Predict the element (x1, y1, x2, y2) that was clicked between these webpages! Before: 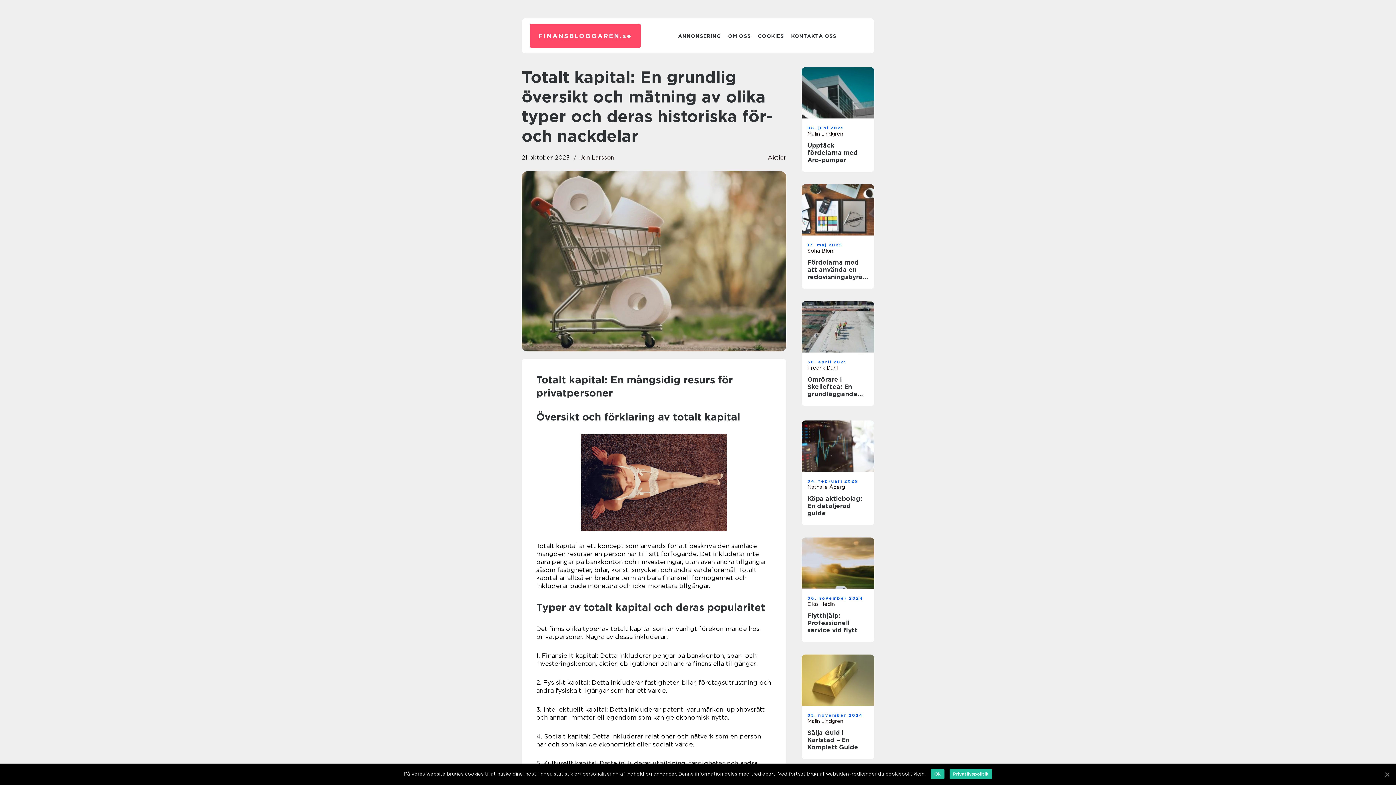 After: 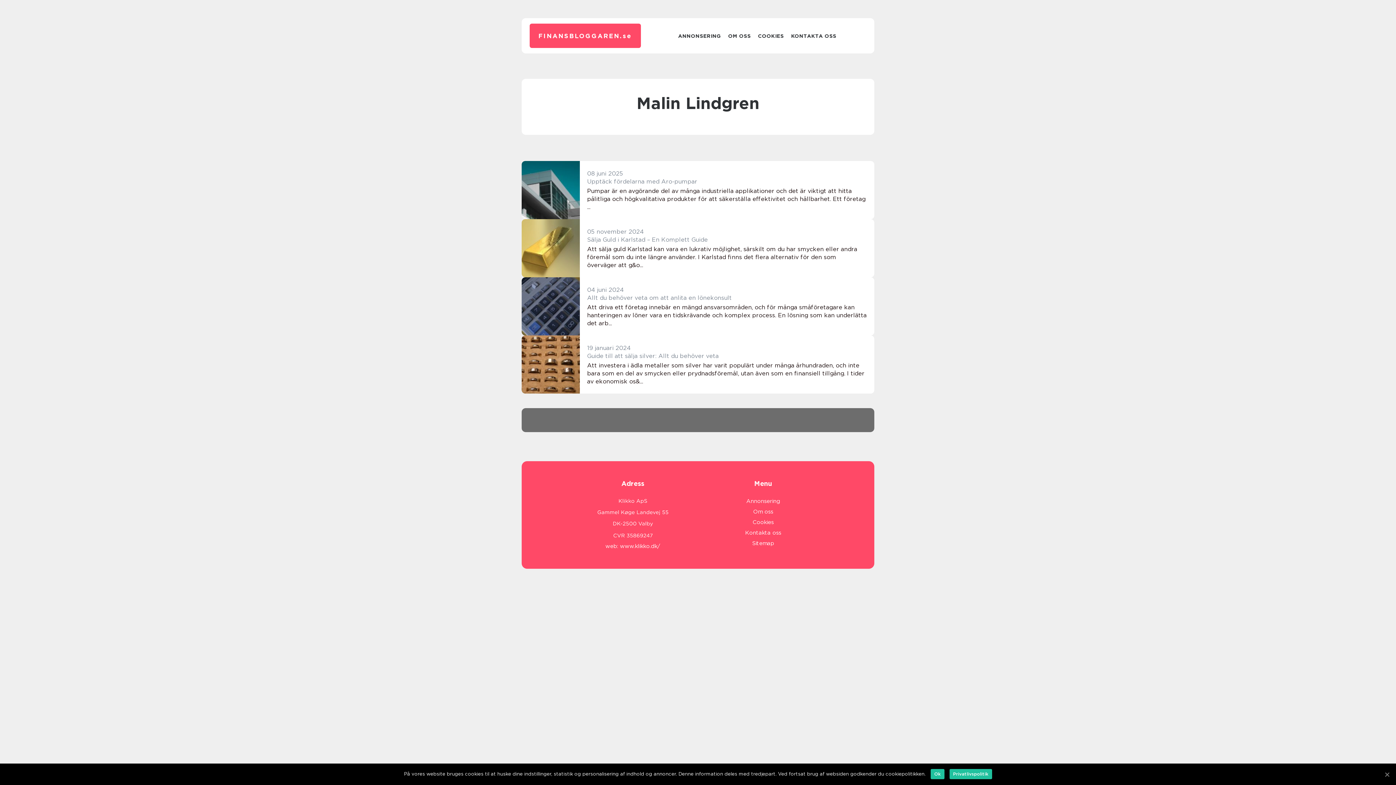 Action: bbox: (807, 718, 868, 724) label: Malin Lindgren